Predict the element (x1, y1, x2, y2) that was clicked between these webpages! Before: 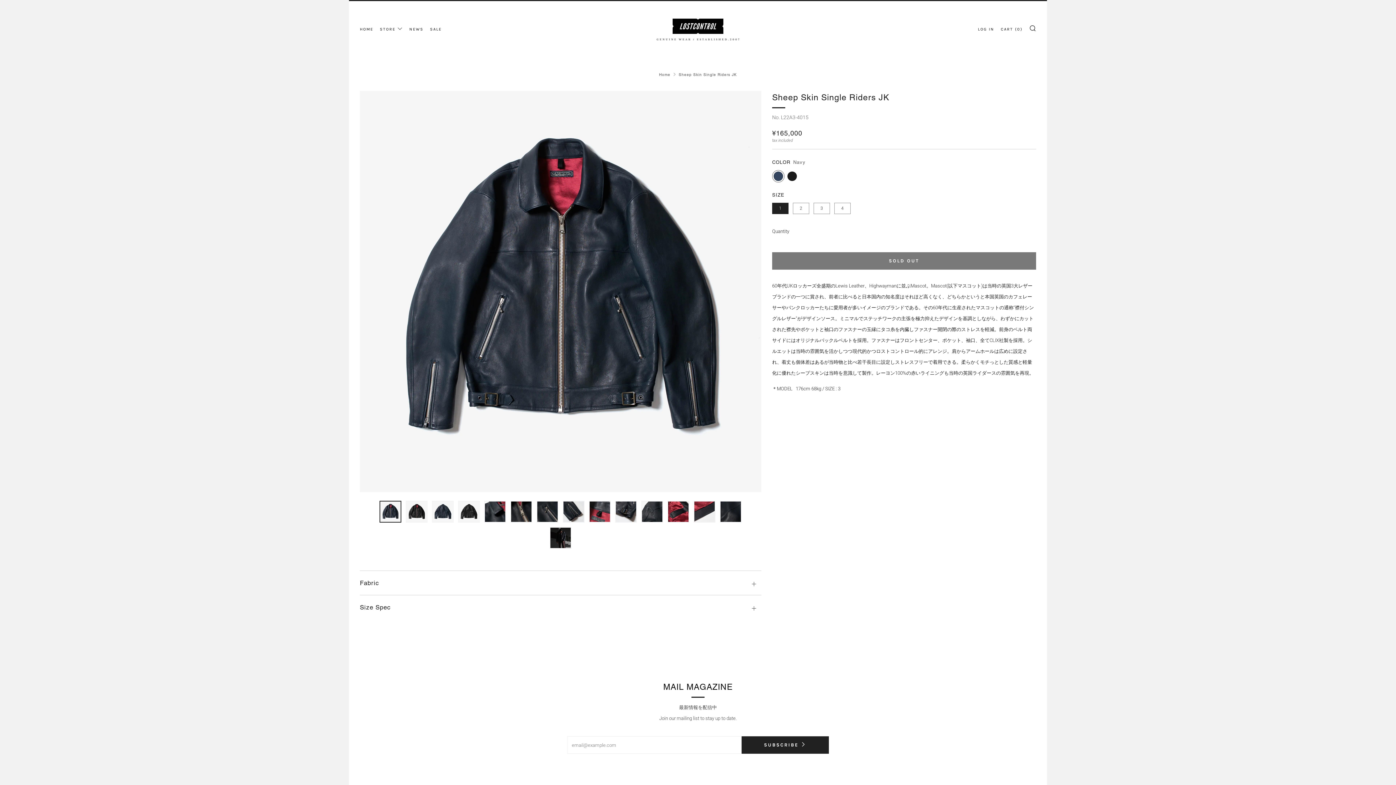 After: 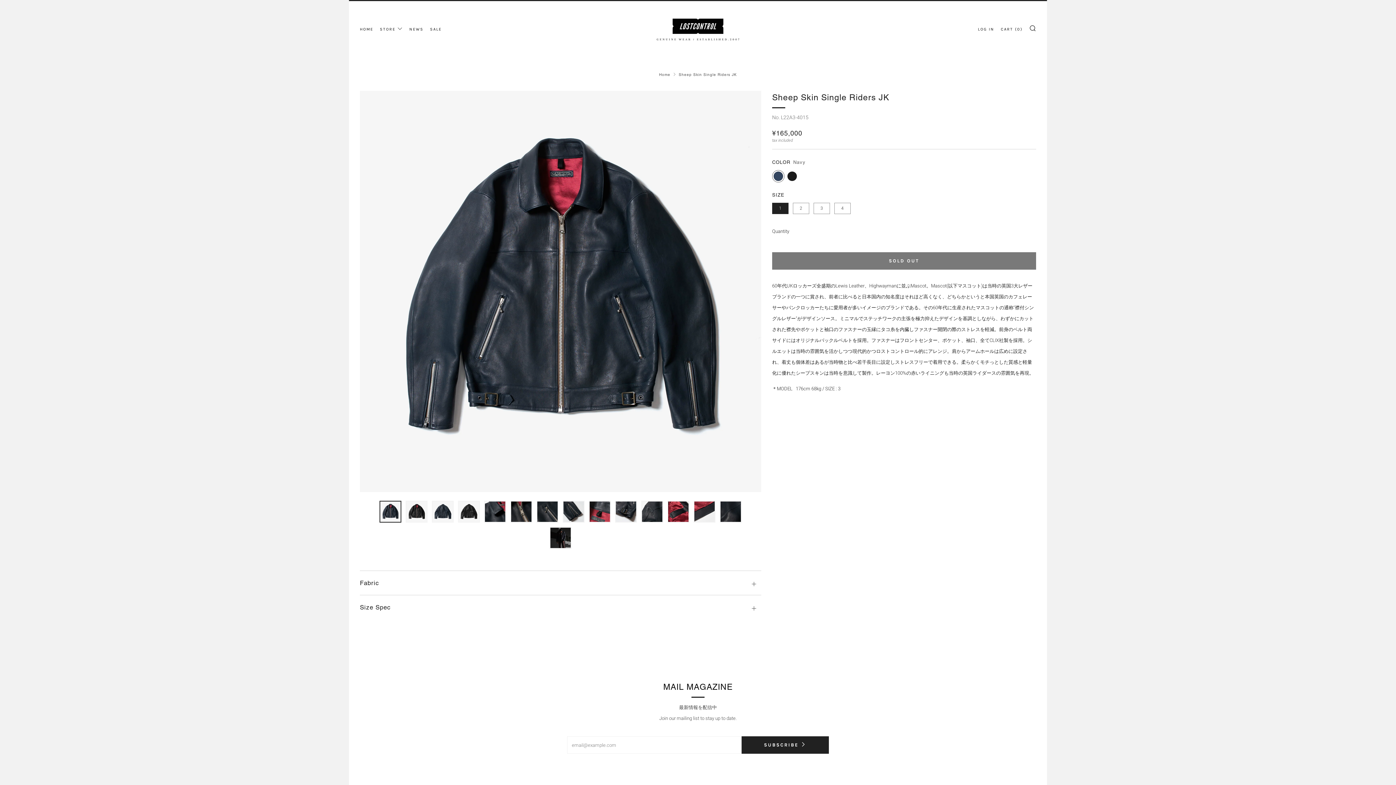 Action: bbox: (379, 501, 401, 522)